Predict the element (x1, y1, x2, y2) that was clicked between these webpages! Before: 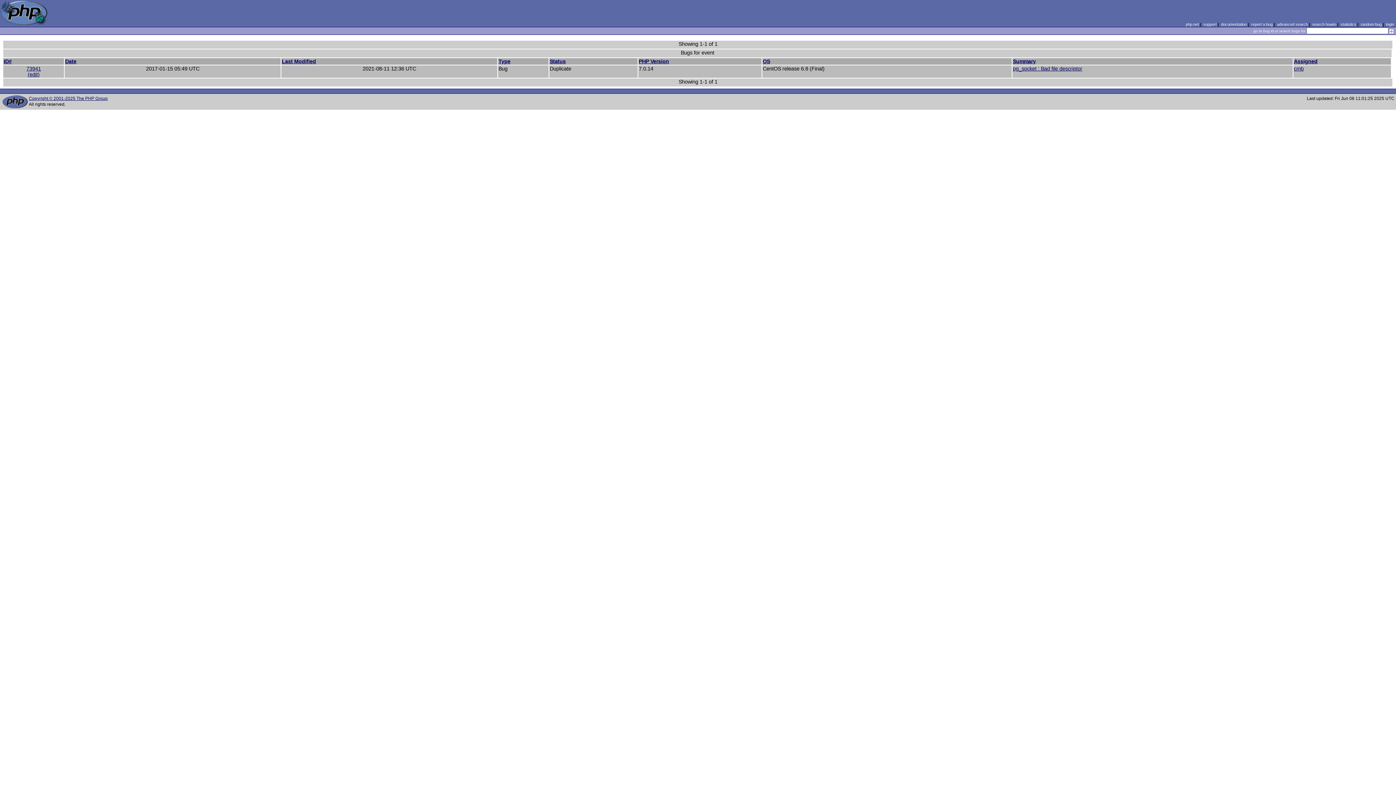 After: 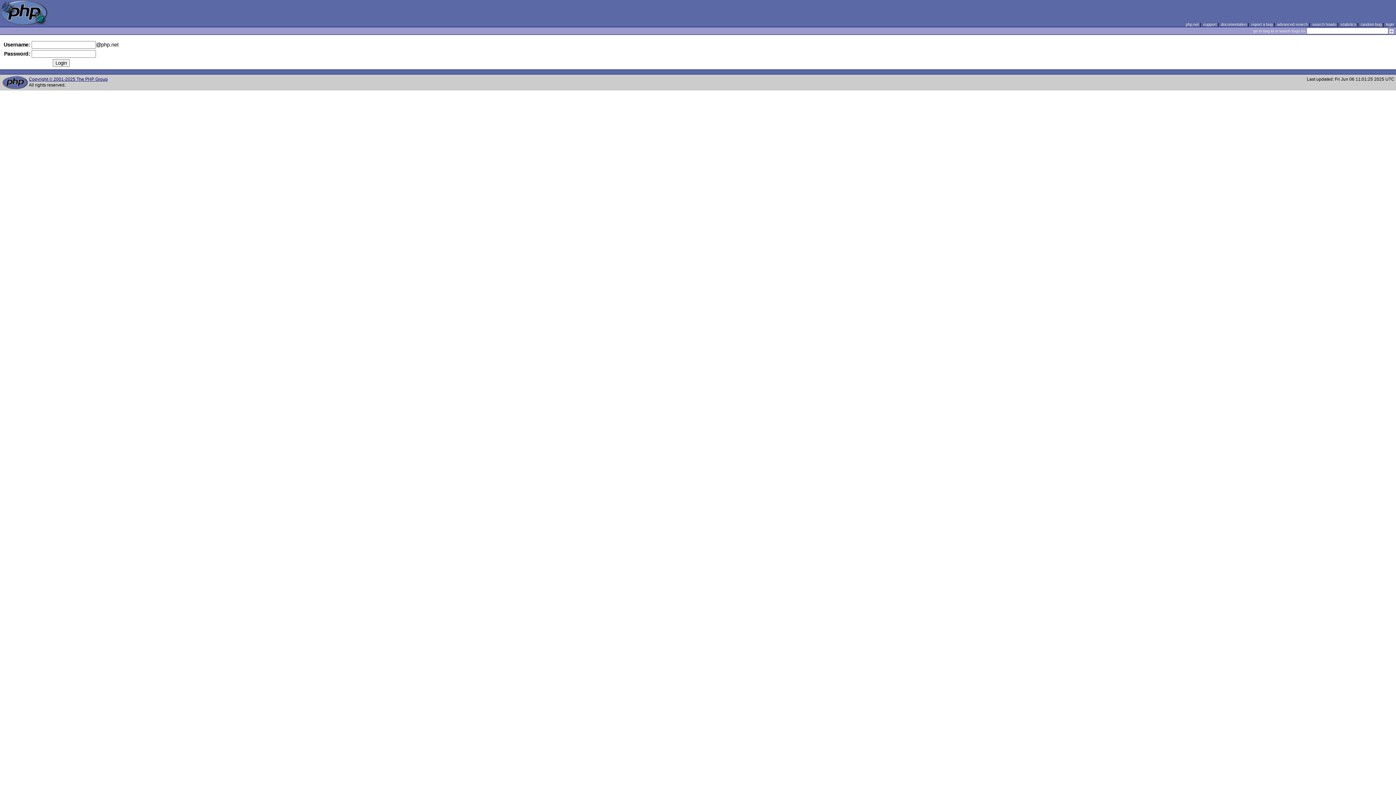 Action: bbox: (1386, 22, 1394, 26) label: login